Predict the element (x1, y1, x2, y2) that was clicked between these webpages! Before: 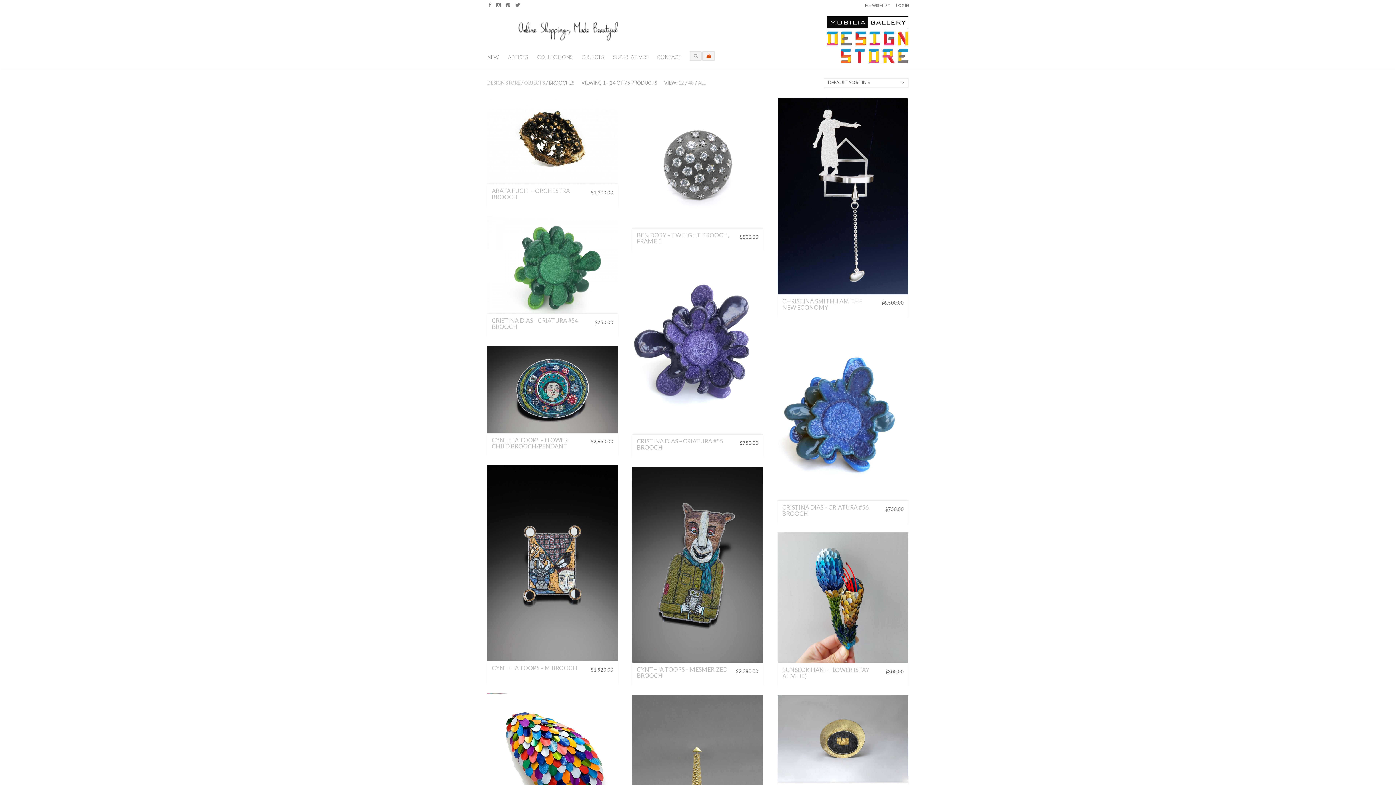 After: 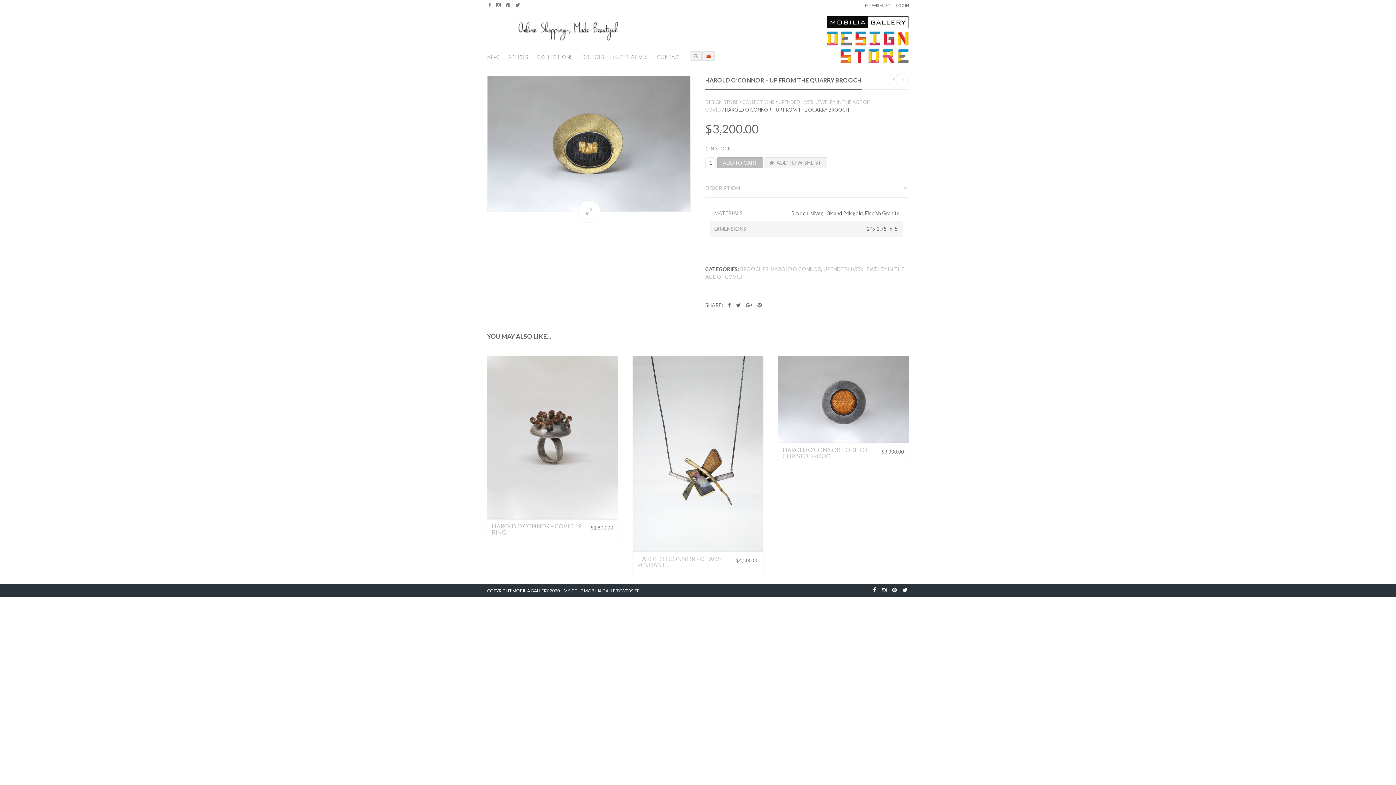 Action: bbox: (777, 695, 908, 782)